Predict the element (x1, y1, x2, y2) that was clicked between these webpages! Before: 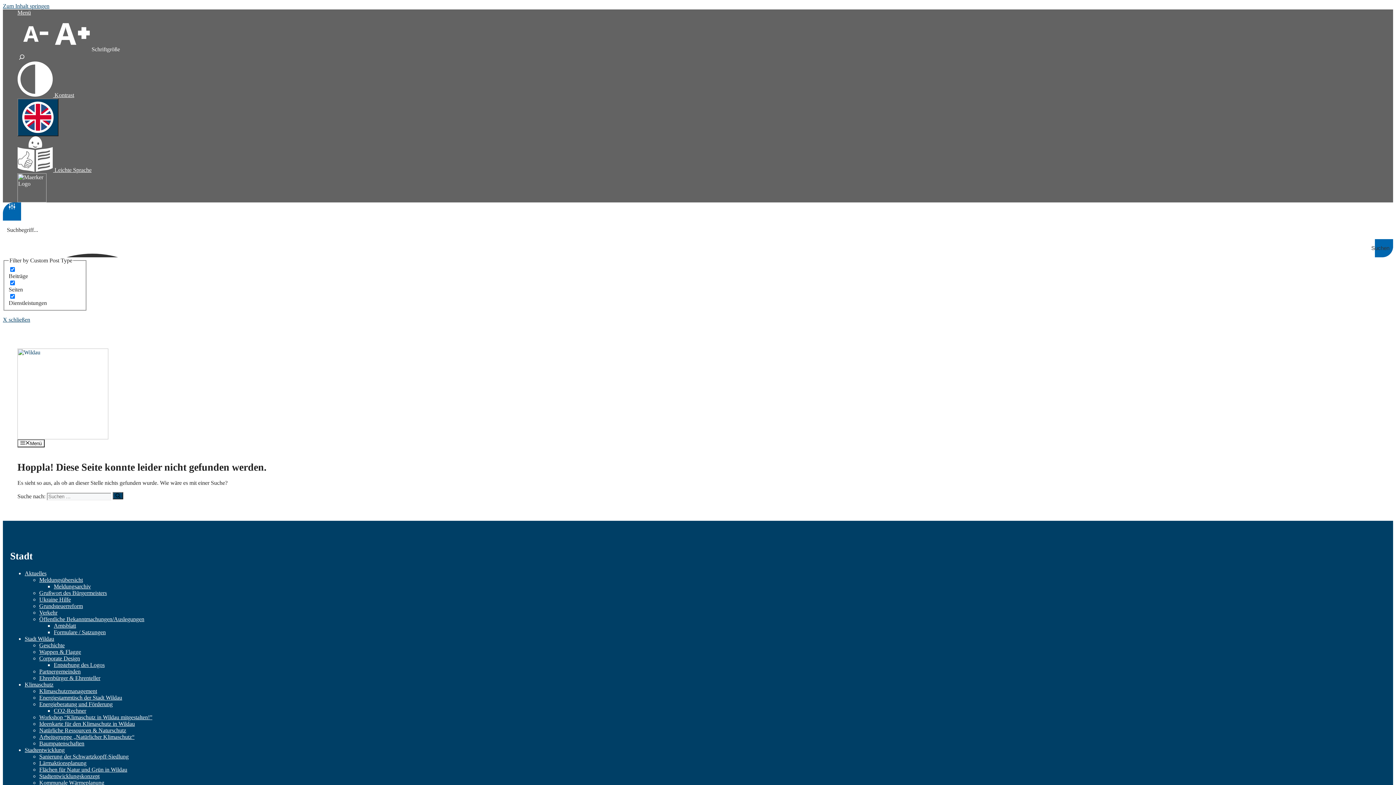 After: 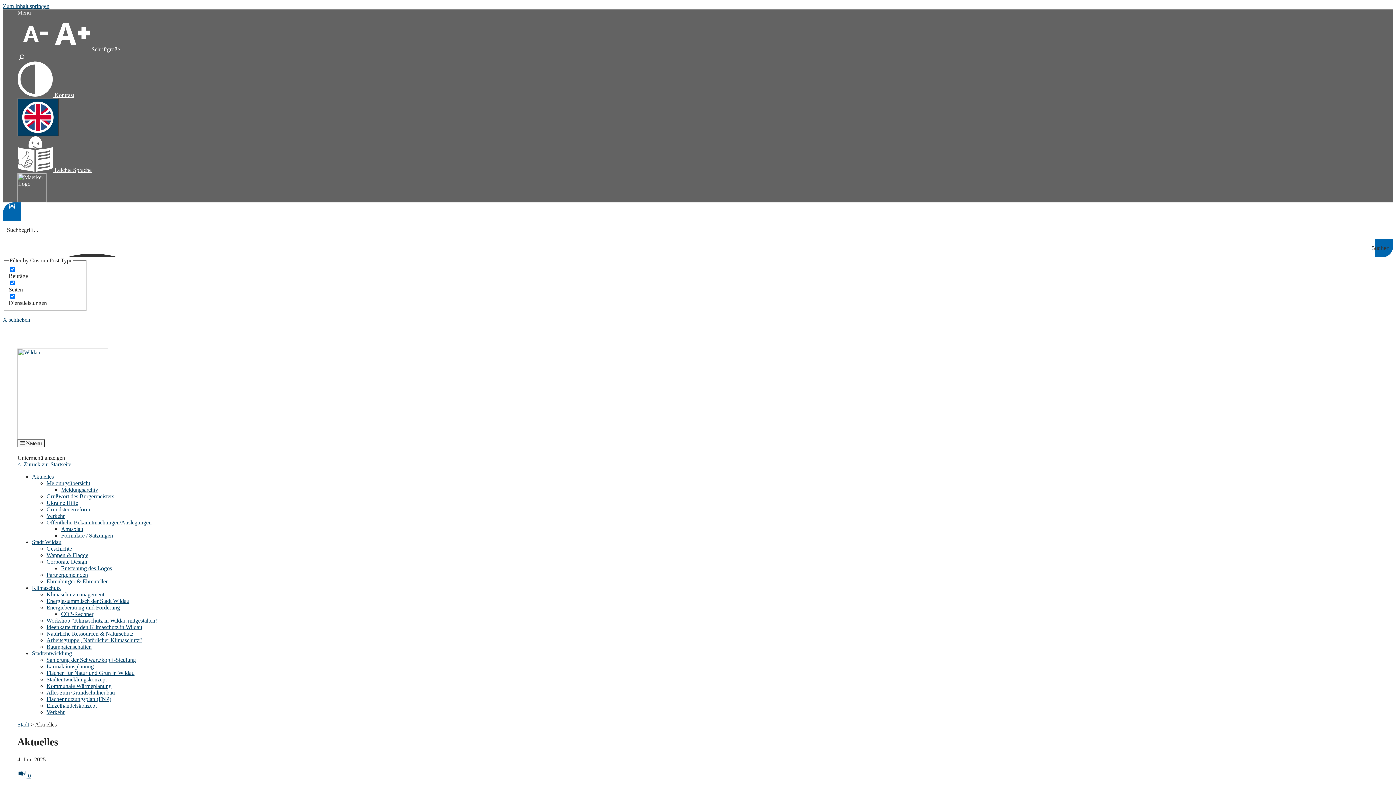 Action: label: Meldungsübersicht bbox: (39, 576, 82, 583)